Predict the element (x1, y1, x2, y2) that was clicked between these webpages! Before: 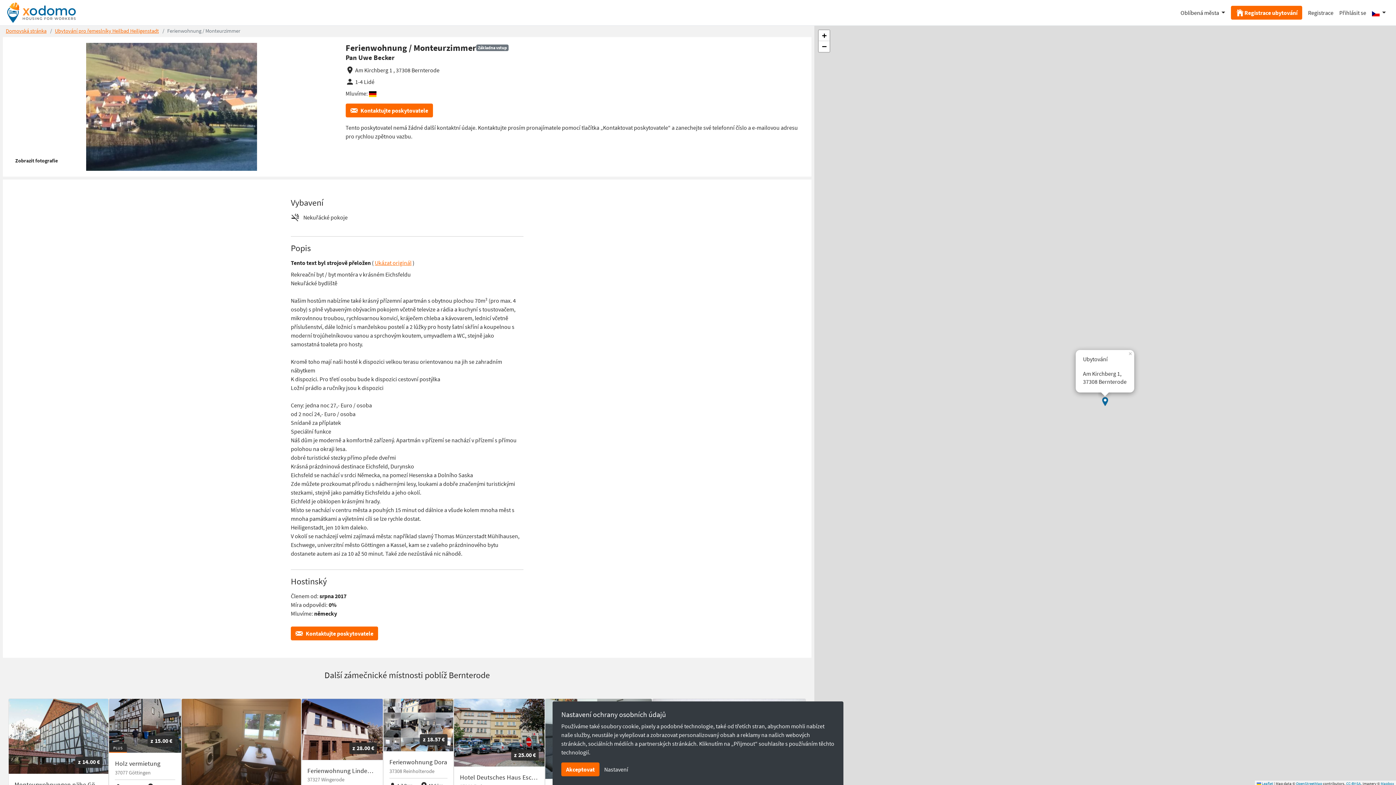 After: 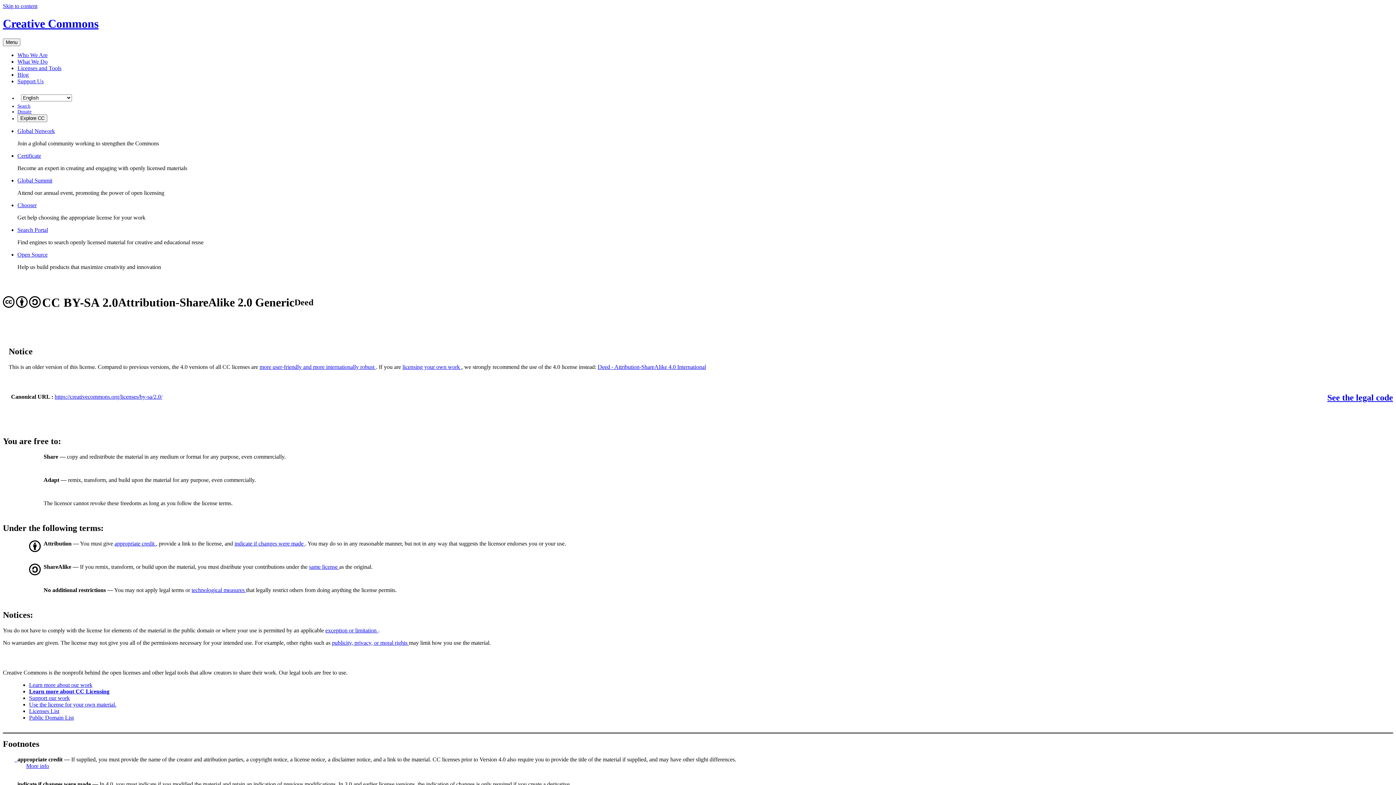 Action: bbox: (1346, 781, 1361, 786) label: CC-BY-SA